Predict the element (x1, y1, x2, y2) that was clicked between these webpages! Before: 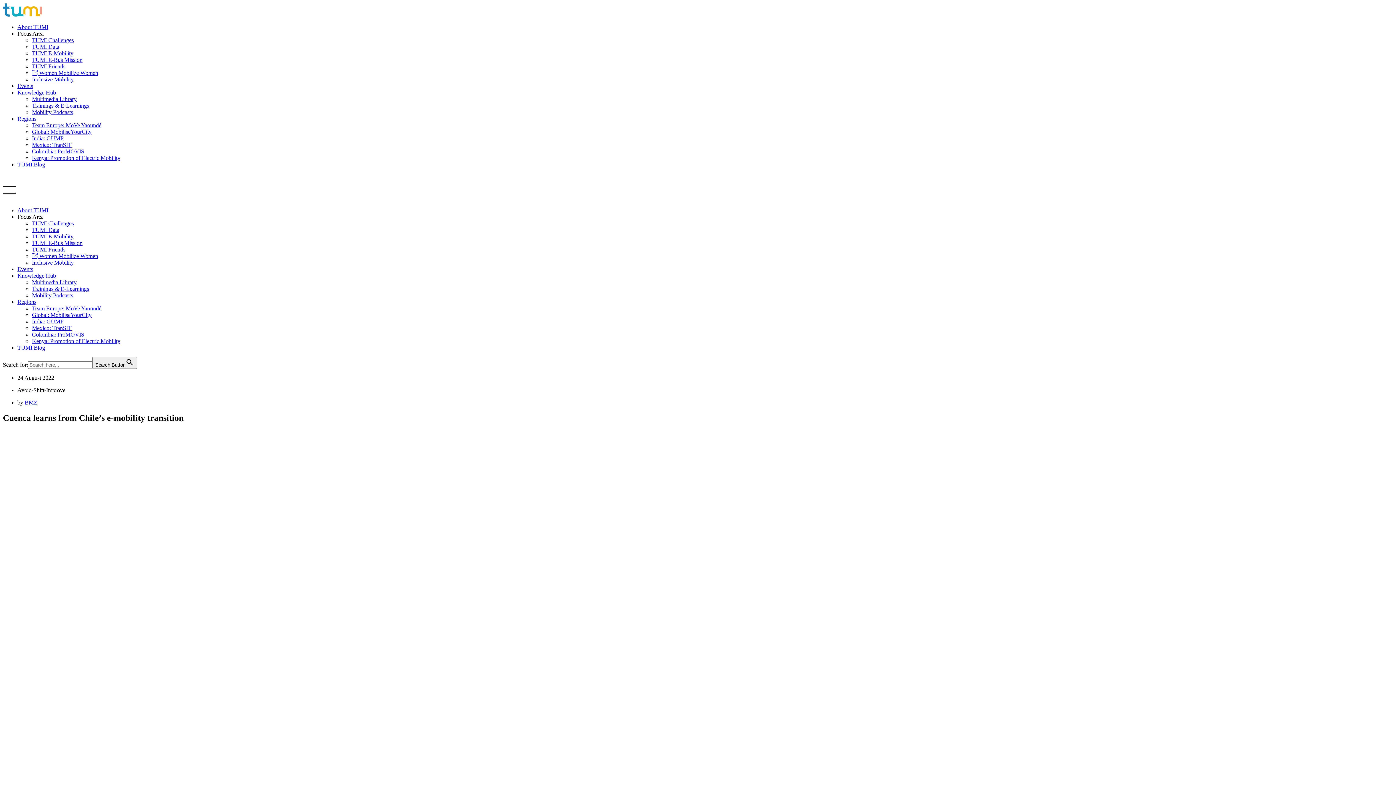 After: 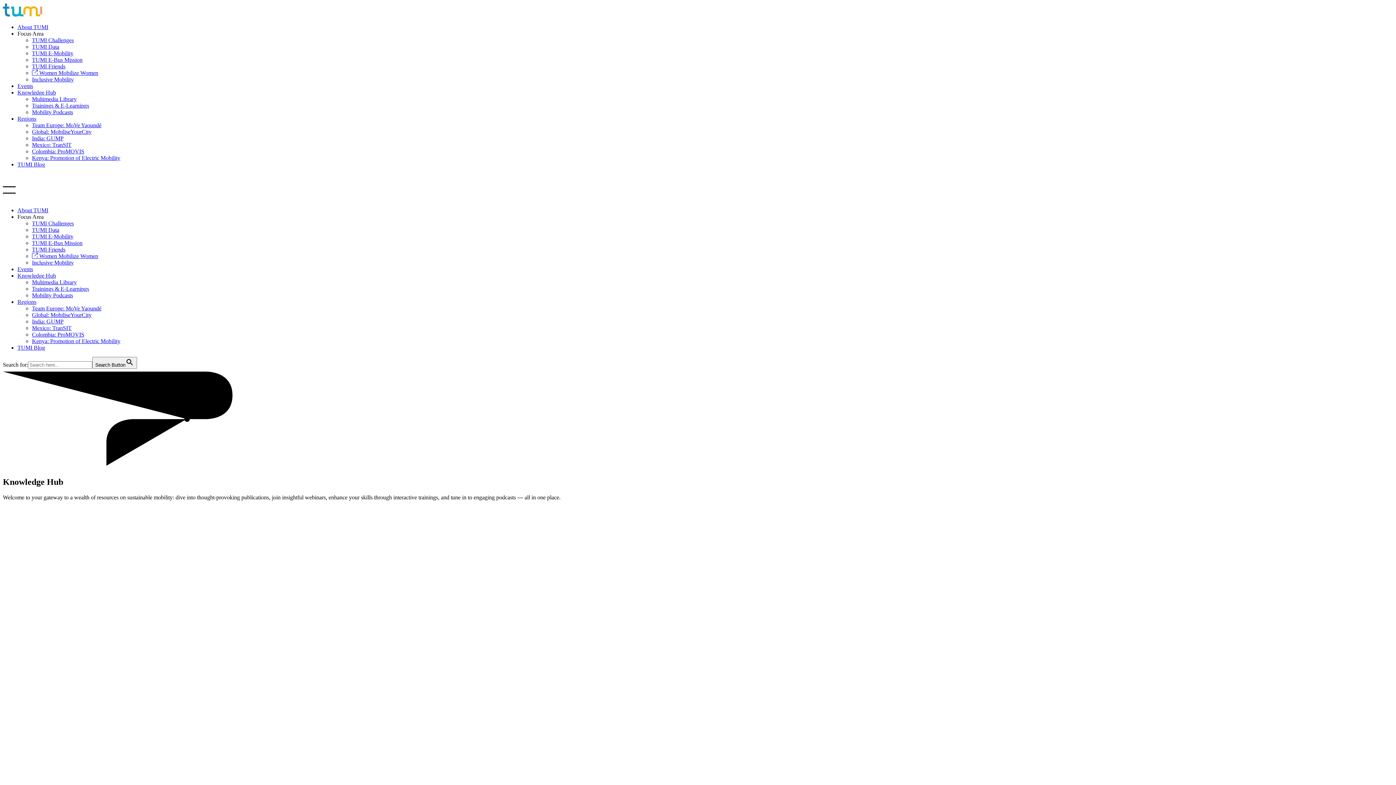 Action: label: Knowledge Hub bbox: (17, 89, 56, 95)